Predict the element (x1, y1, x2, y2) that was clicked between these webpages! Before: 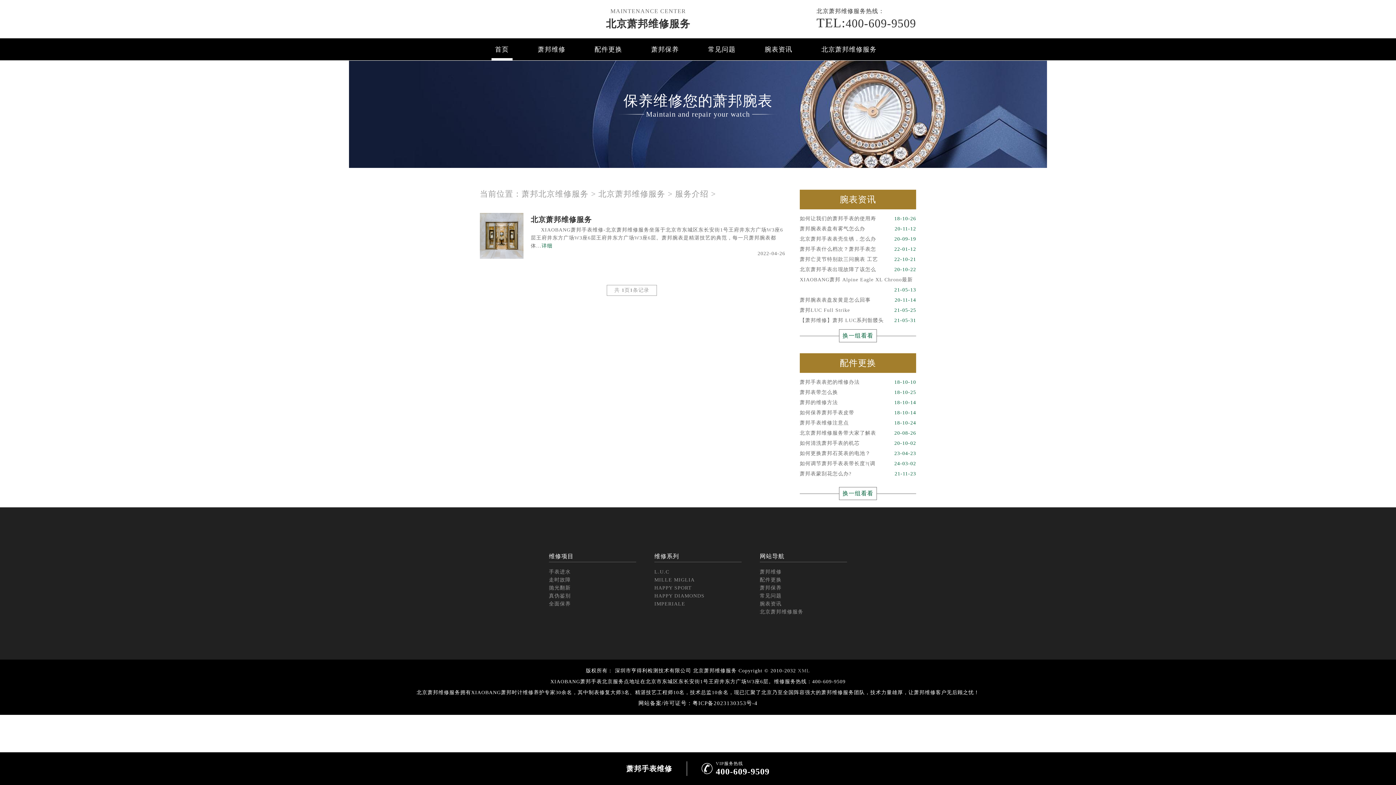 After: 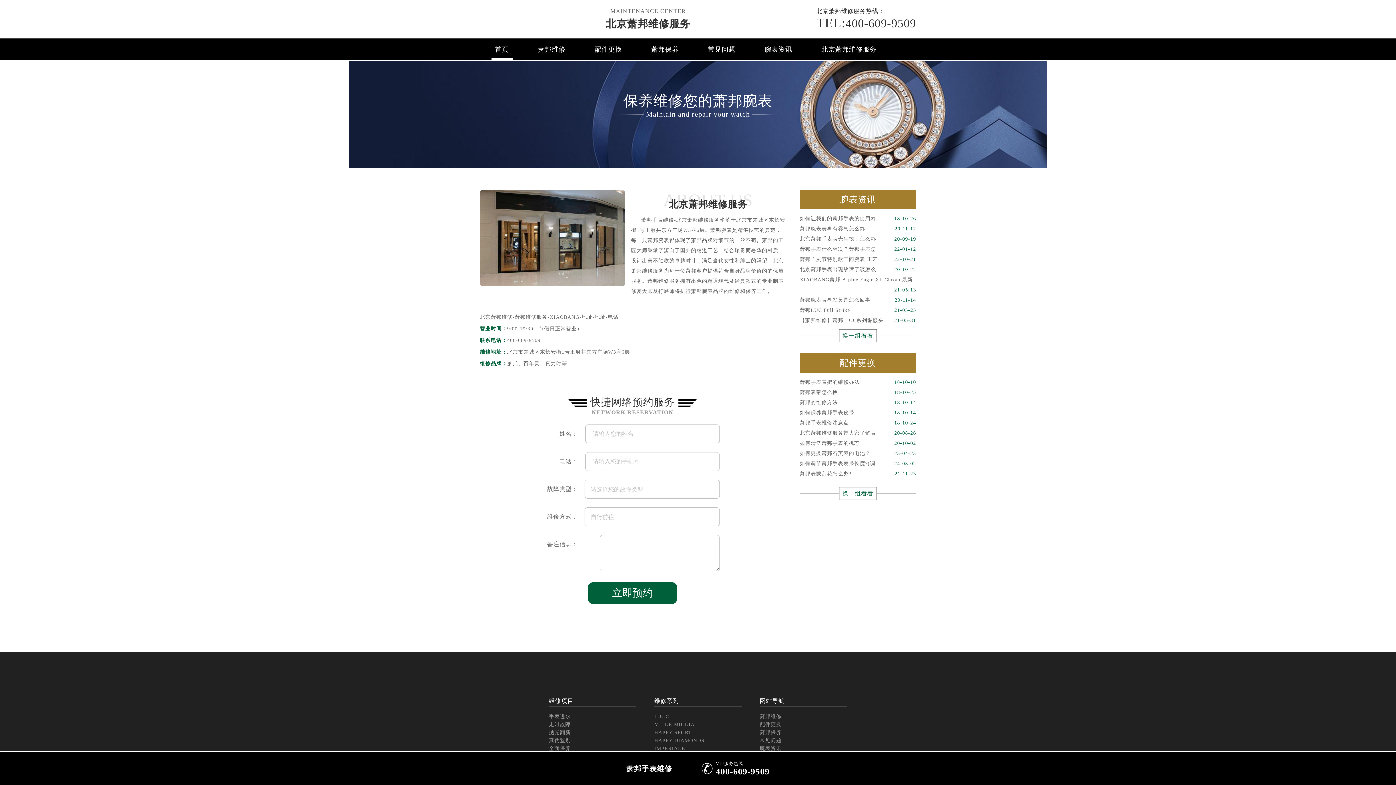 Action: bbox: (818, 38, 880, 58) label: 北京萧邦维修服务